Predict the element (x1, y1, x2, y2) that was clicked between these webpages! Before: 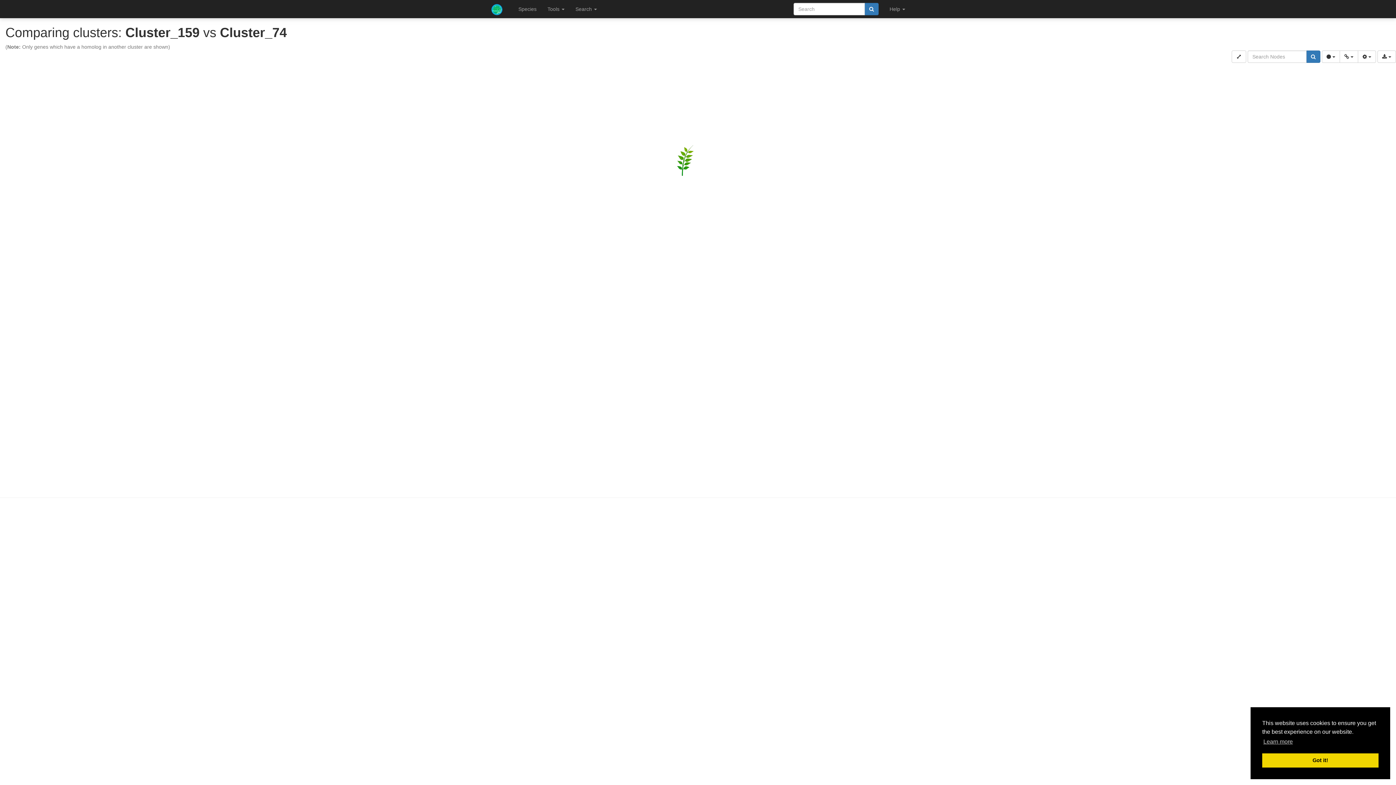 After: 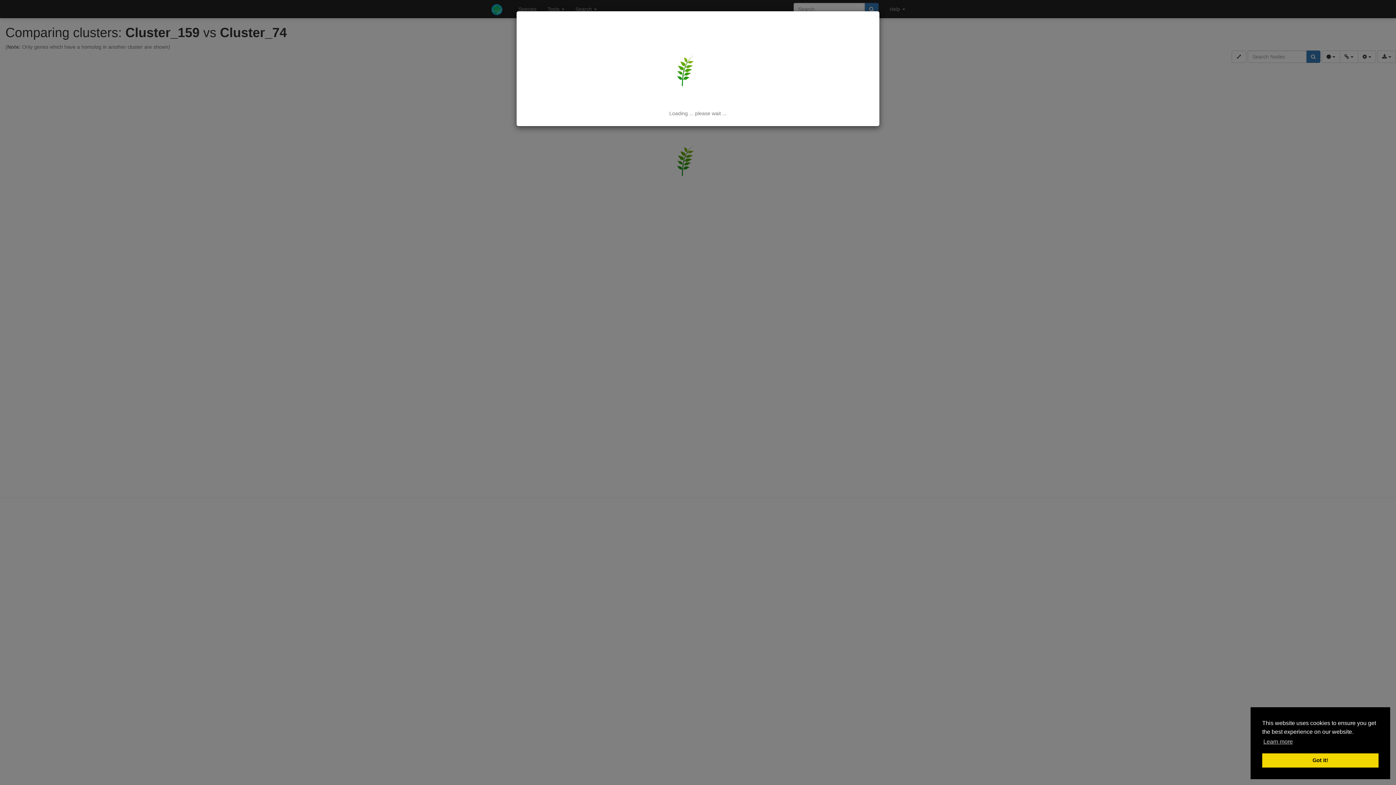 Action: bbox: (864, 2, 878, 15)